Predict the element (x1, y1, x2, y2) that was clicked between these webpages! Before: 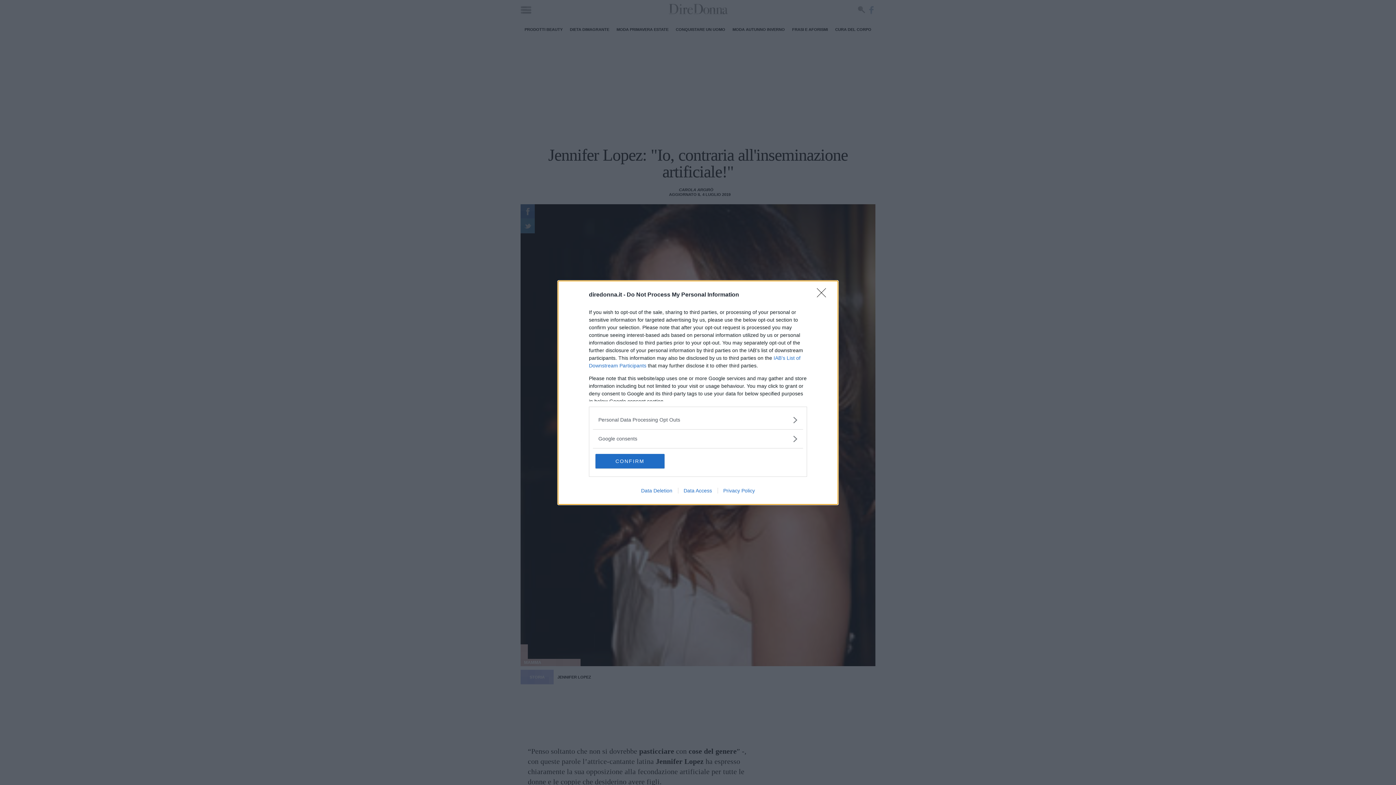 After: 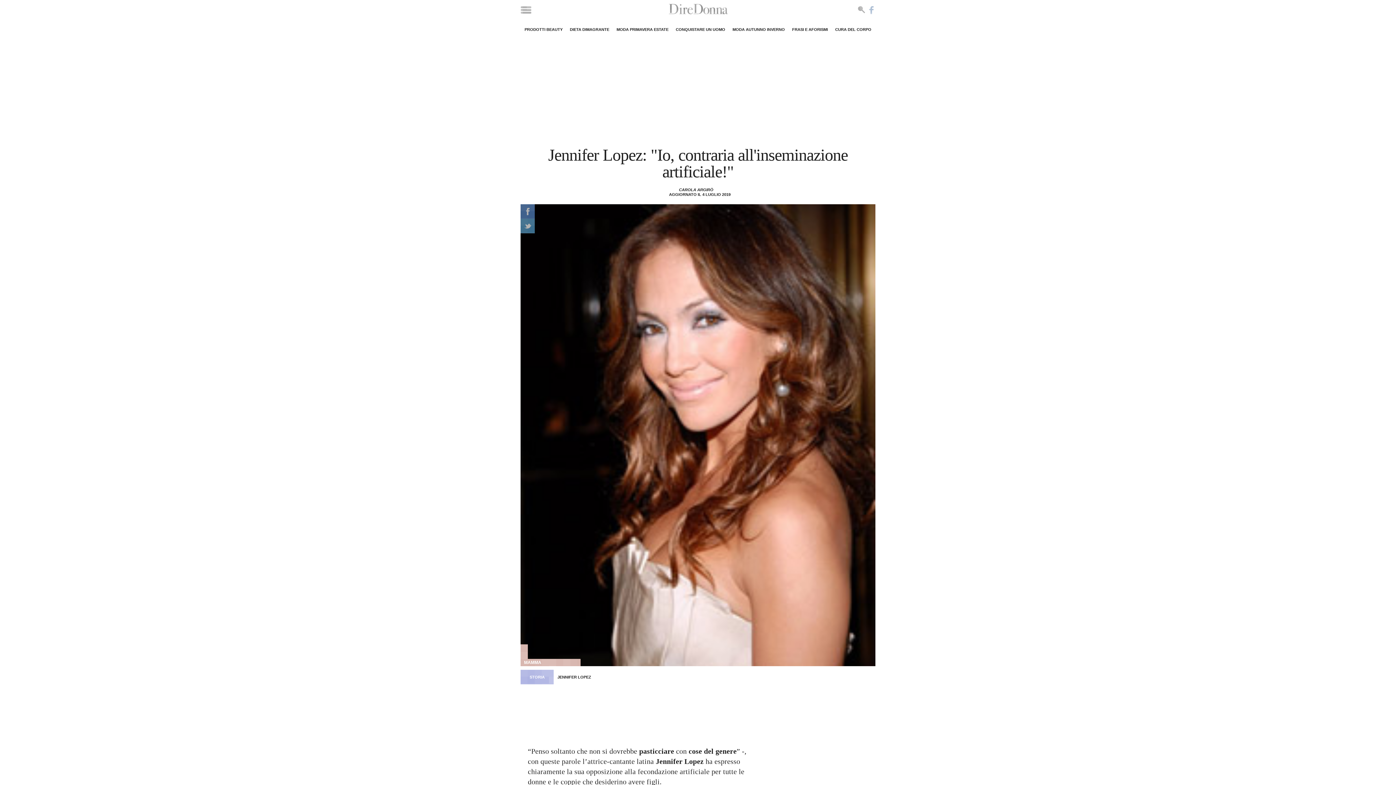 Action: bbox: (595, 454, 664, 468) label: CONFIRM